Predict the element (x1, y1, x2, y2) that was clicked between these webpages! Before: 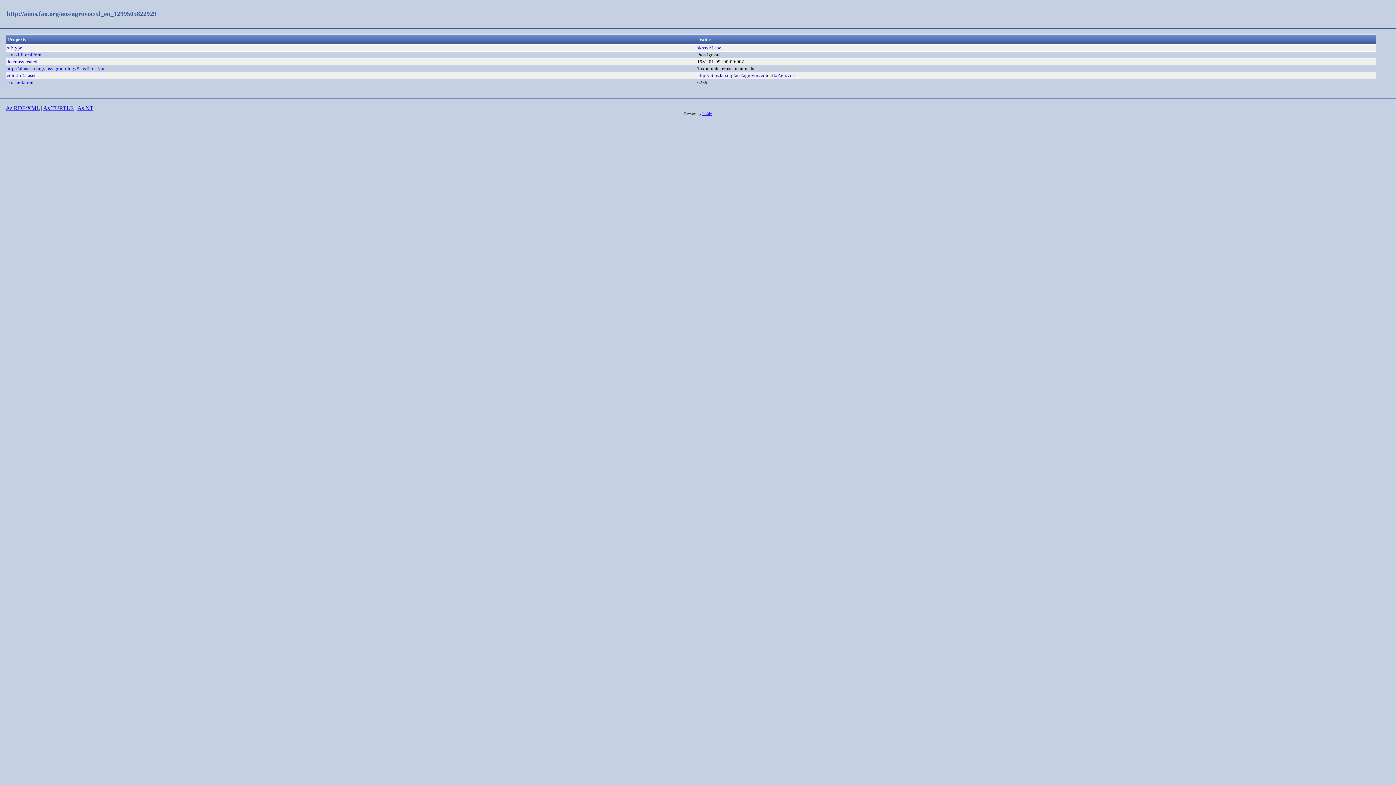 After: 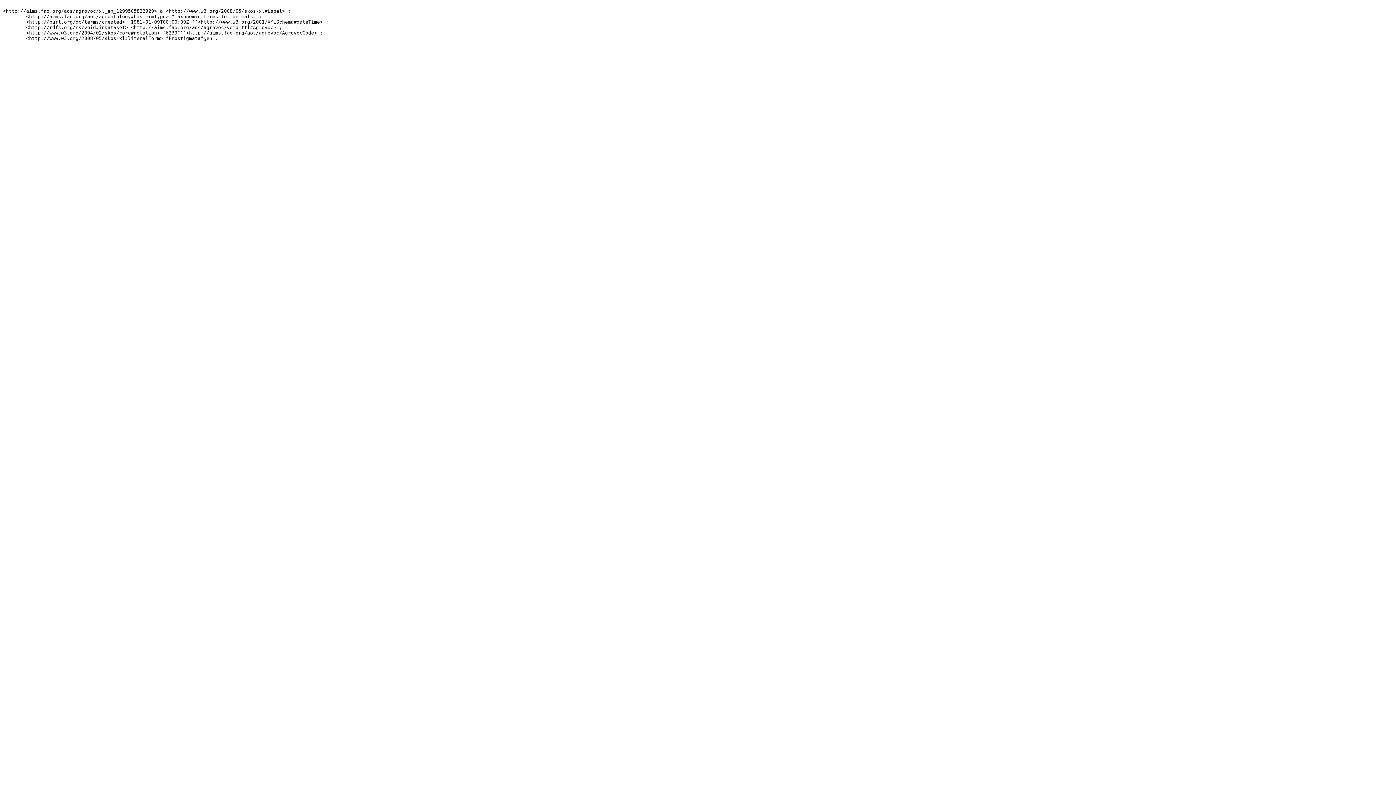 Action: label: As TURTLE bbox: (43, 105, 73, 111)